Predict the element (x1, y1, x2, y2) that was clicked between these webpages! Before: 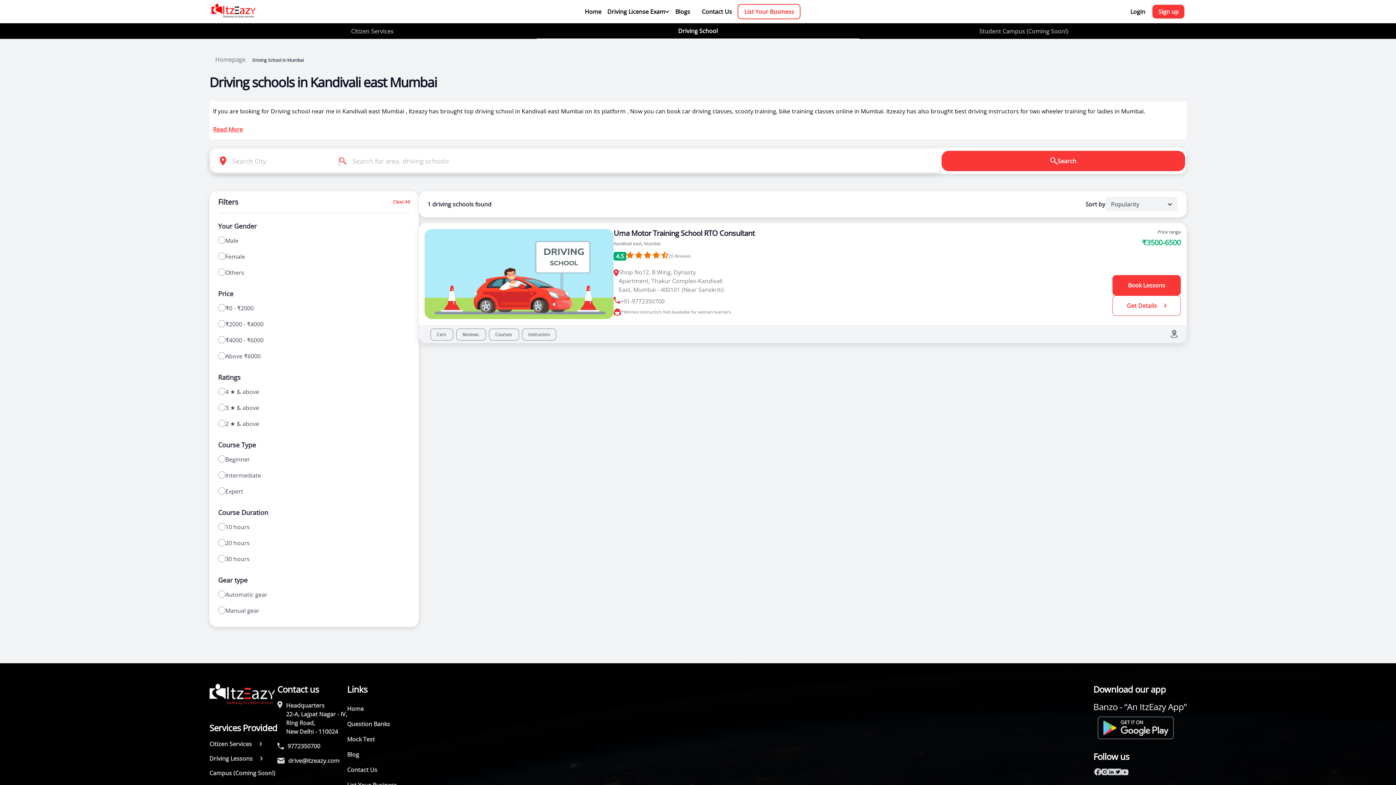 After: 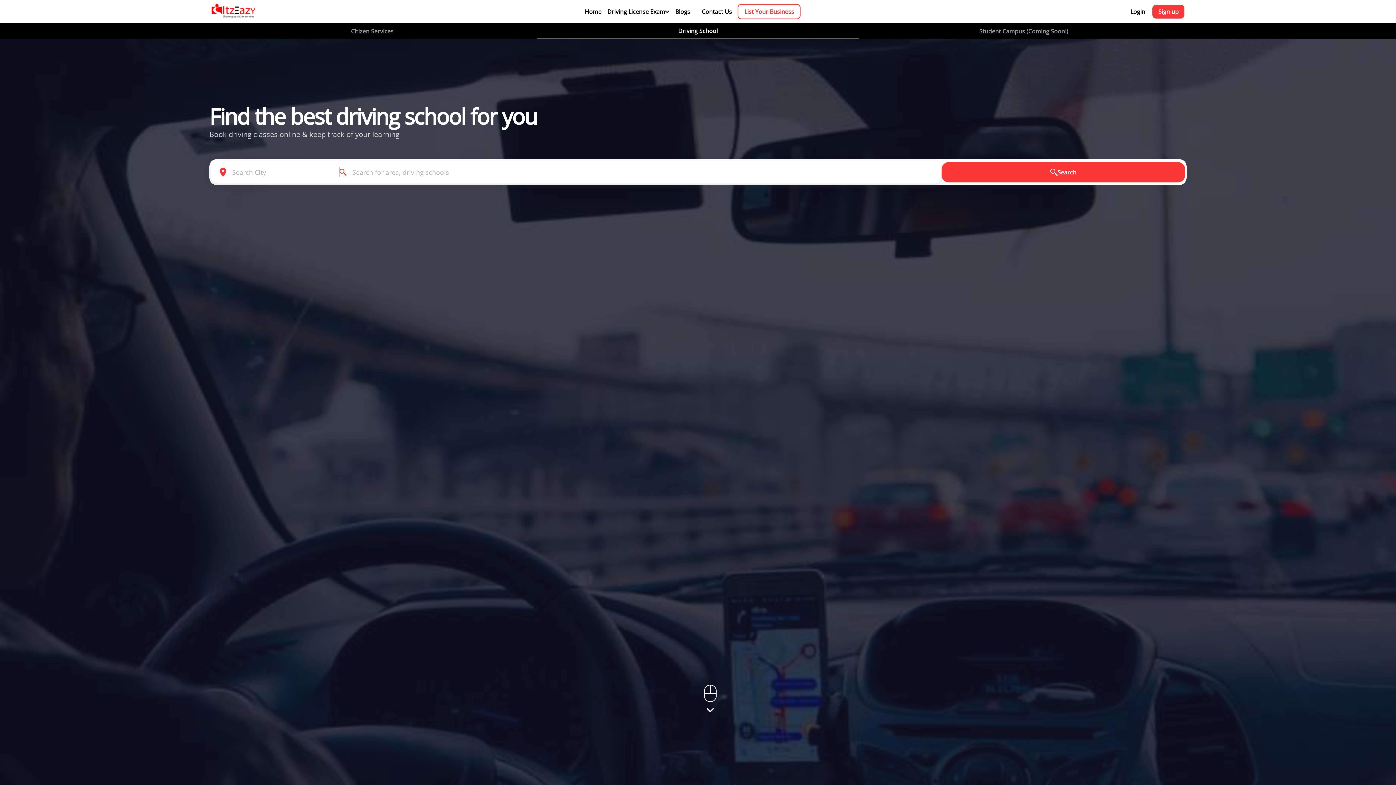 Action: label: Driving School bbox: (536, 23, 859, 38)